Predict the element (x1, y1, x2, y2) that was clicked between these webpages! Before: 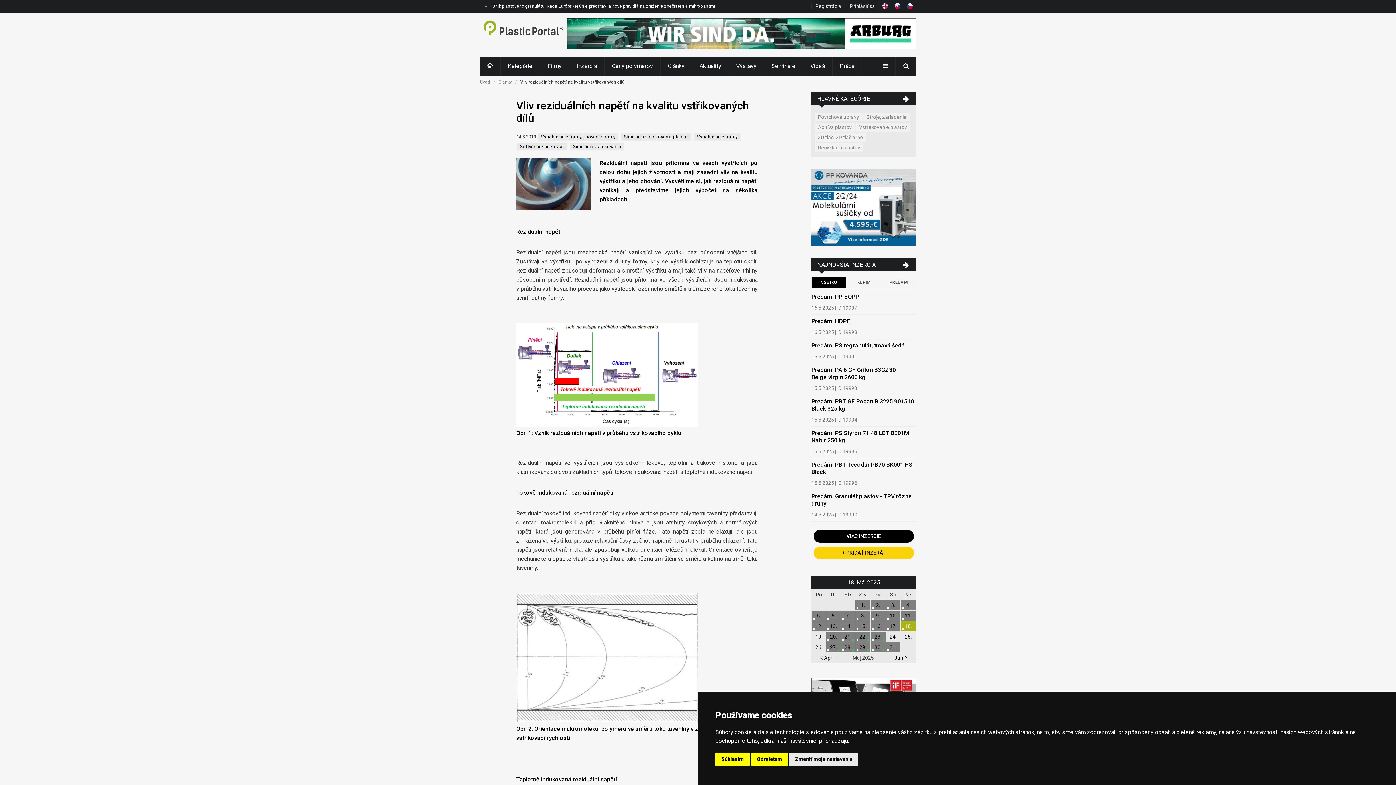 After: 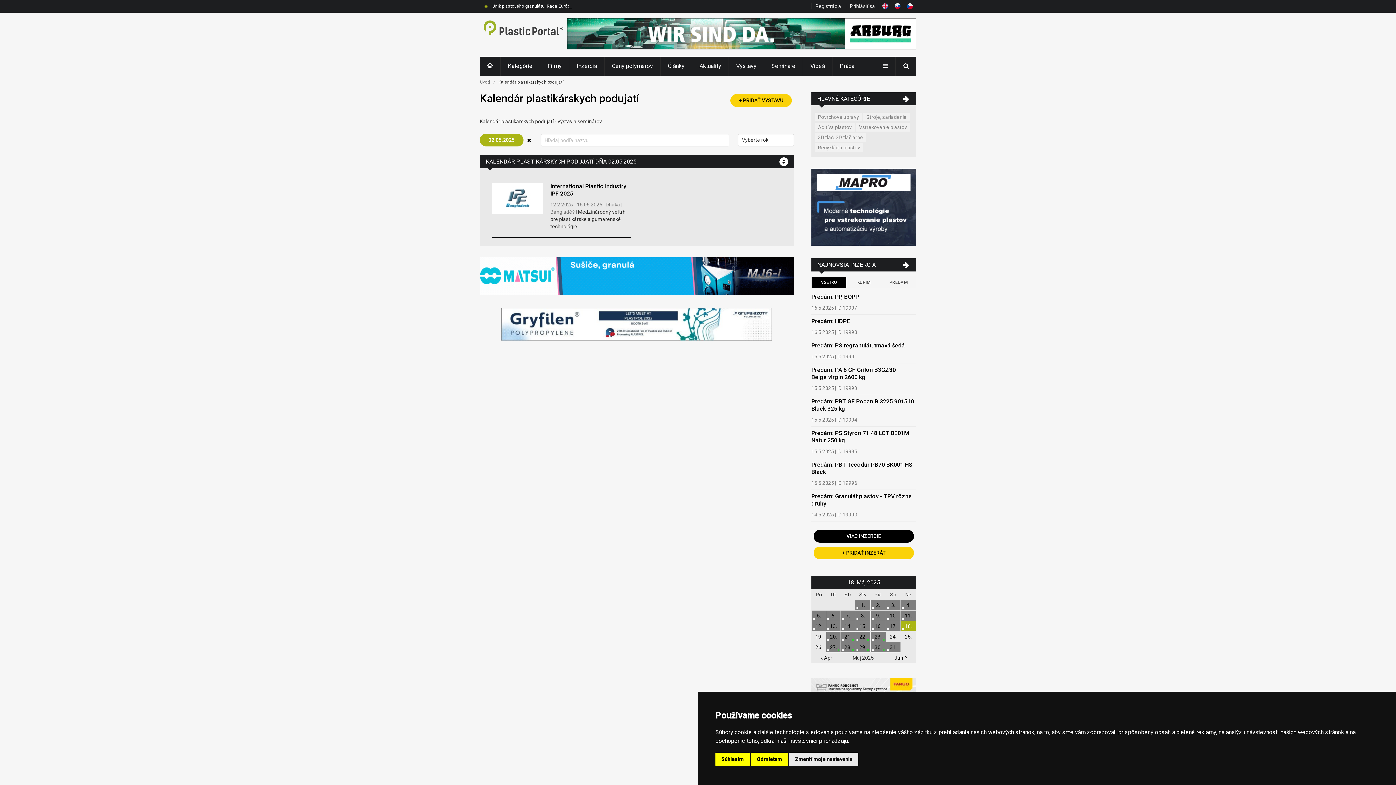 Action: label: 2. bbox: (876, 602, 880, 608)